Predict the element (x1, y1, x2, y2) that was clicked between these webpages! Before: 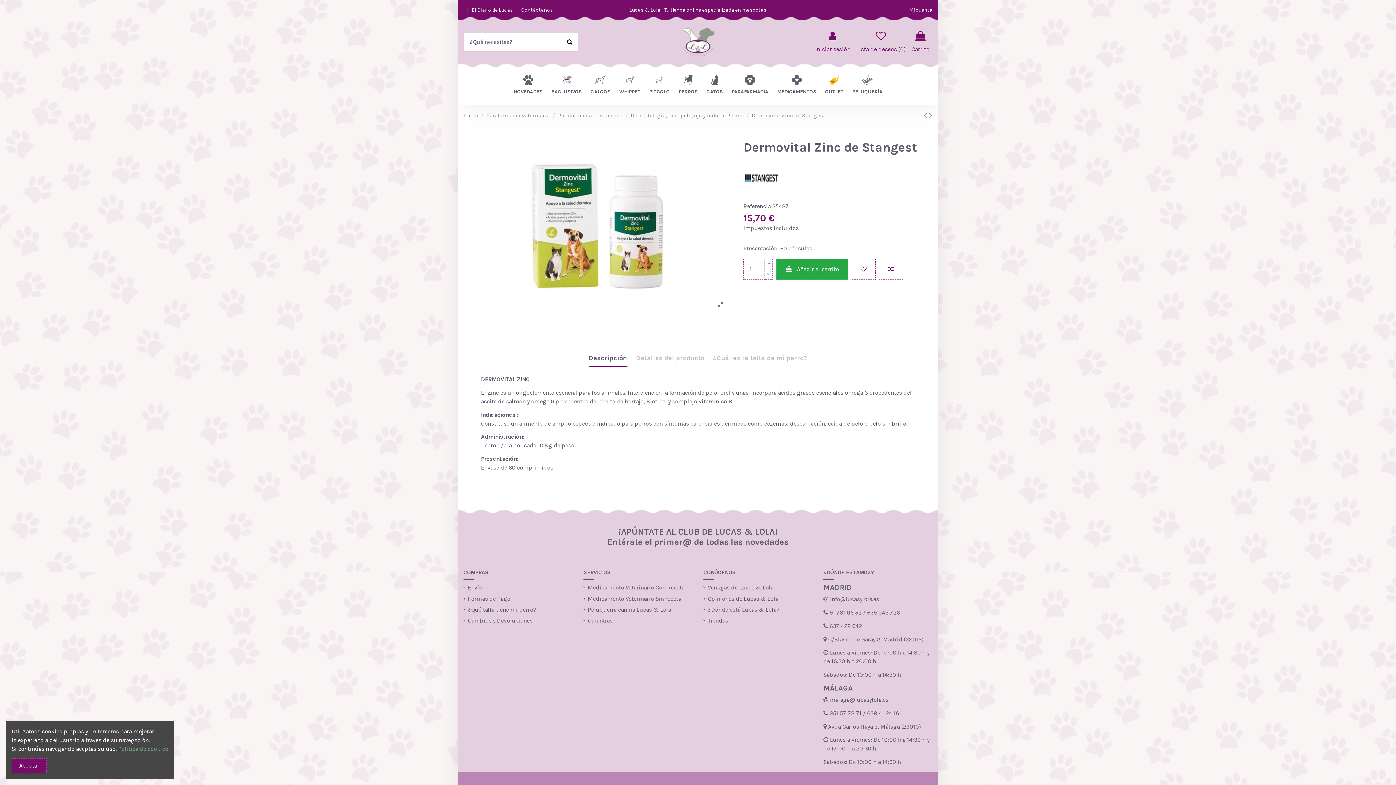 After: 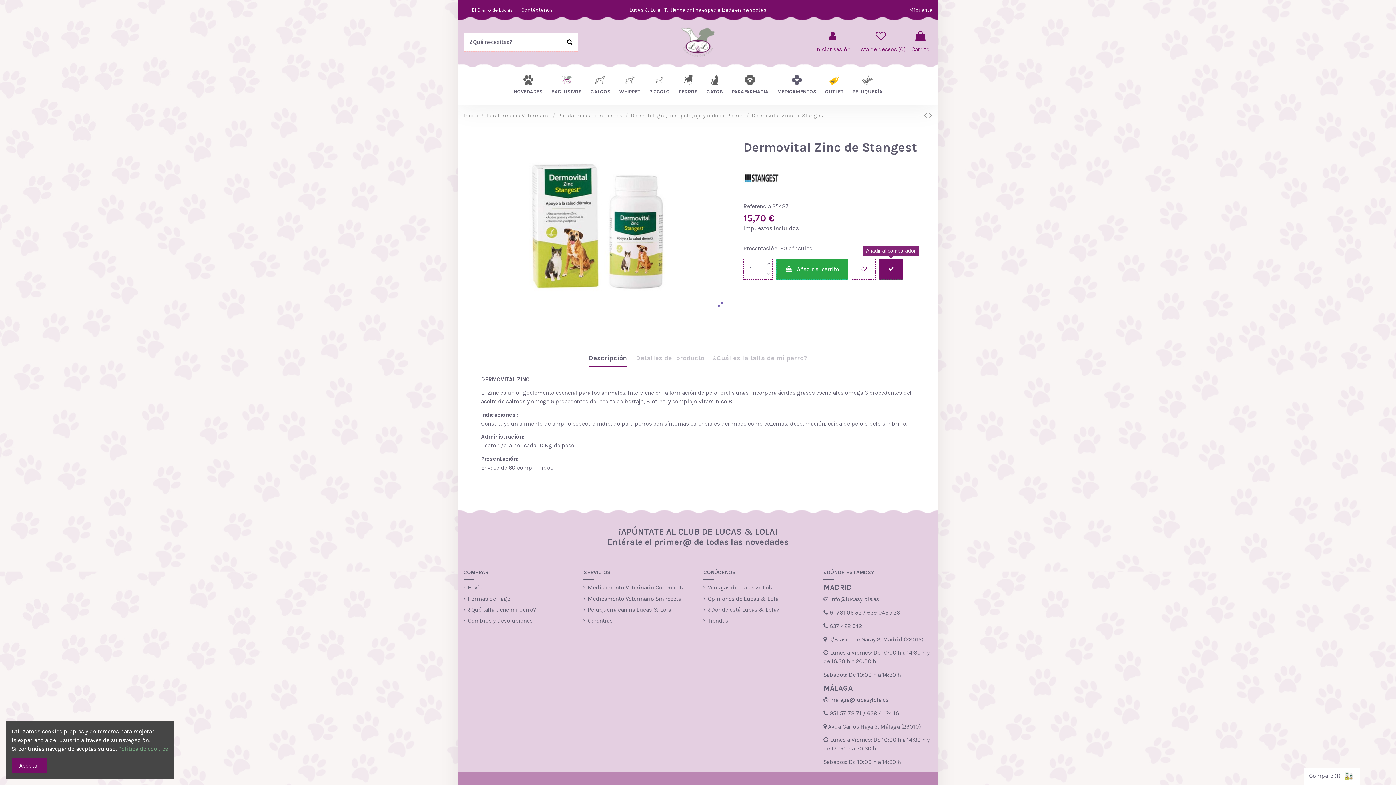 Action: bbox: (879, 258, 903, 279)